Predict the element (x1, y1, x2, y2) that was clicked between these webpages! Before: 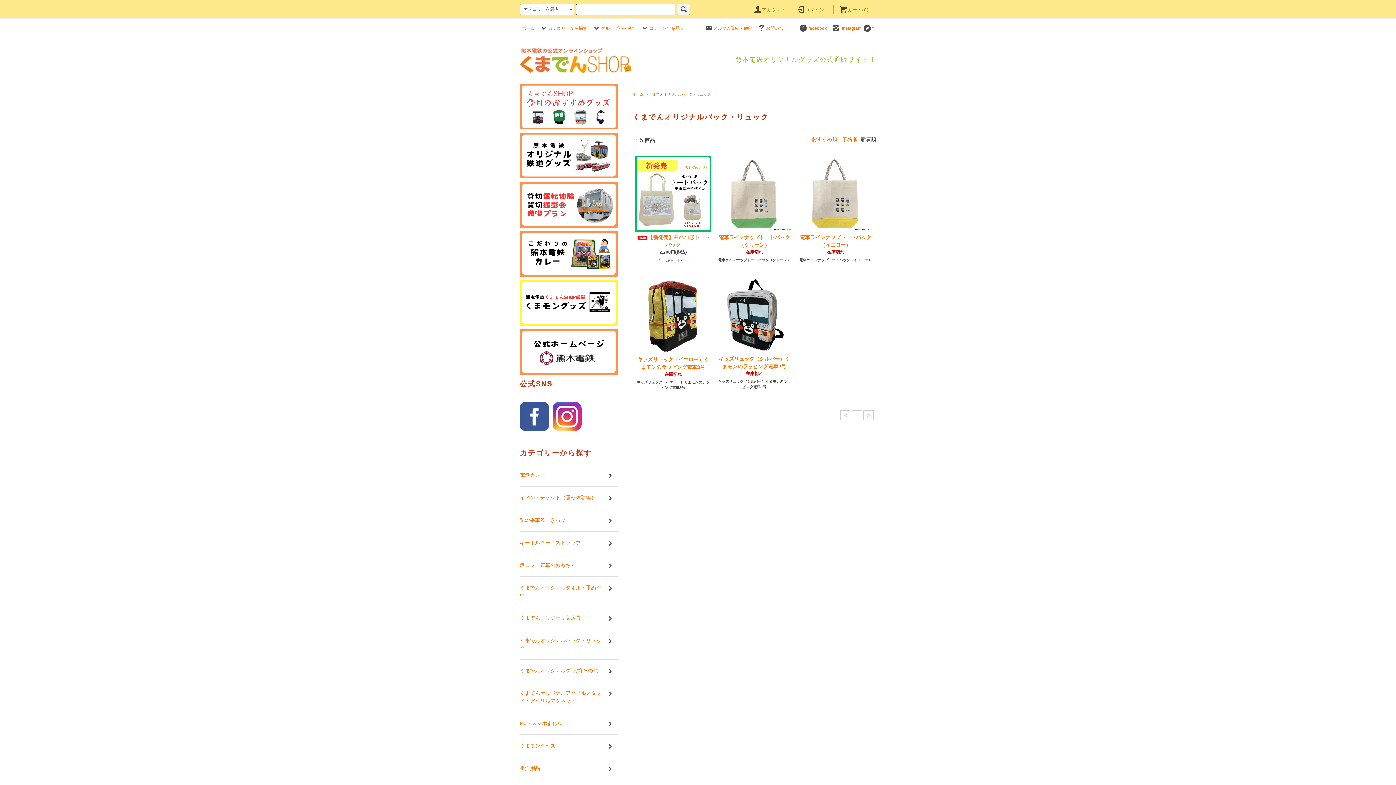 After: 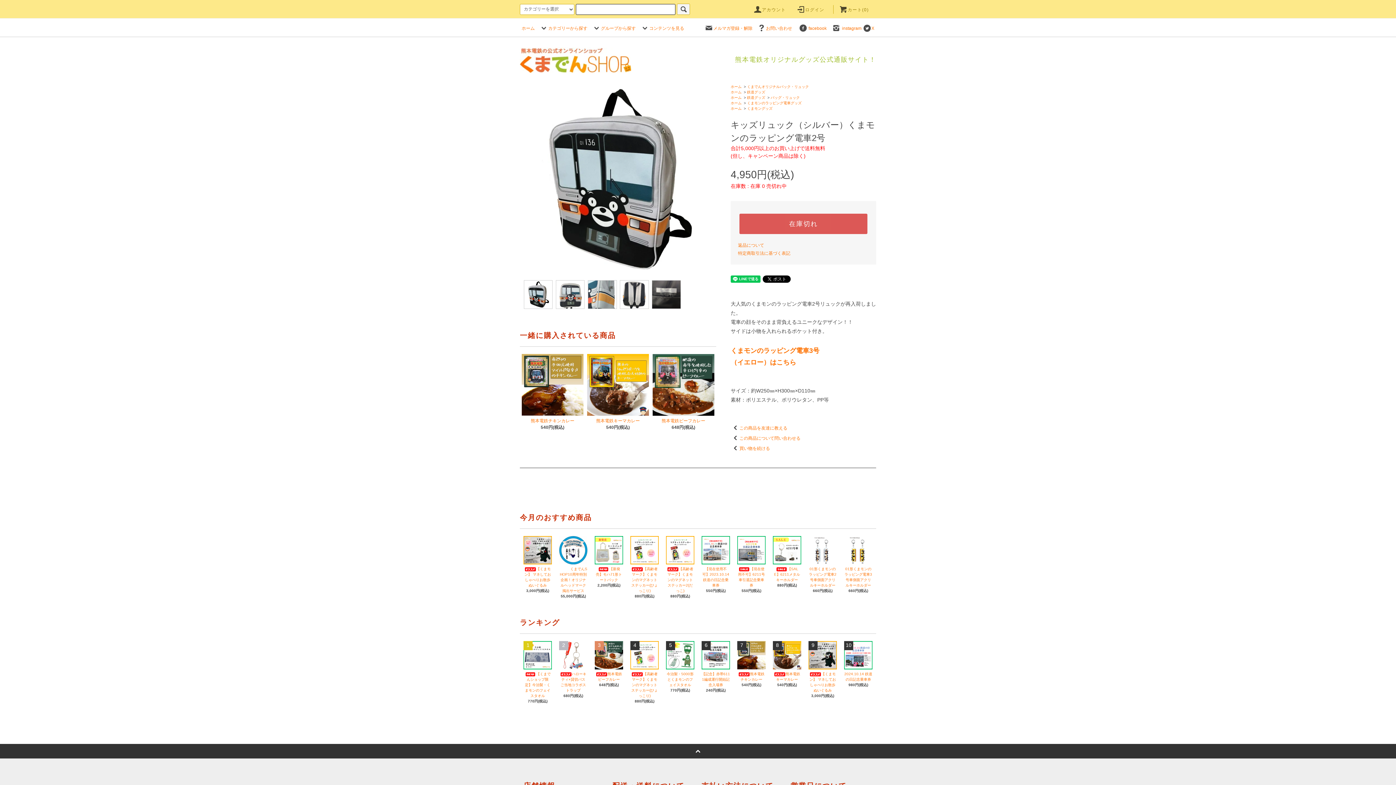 Action: bbox: (716, 277, 792, 353)